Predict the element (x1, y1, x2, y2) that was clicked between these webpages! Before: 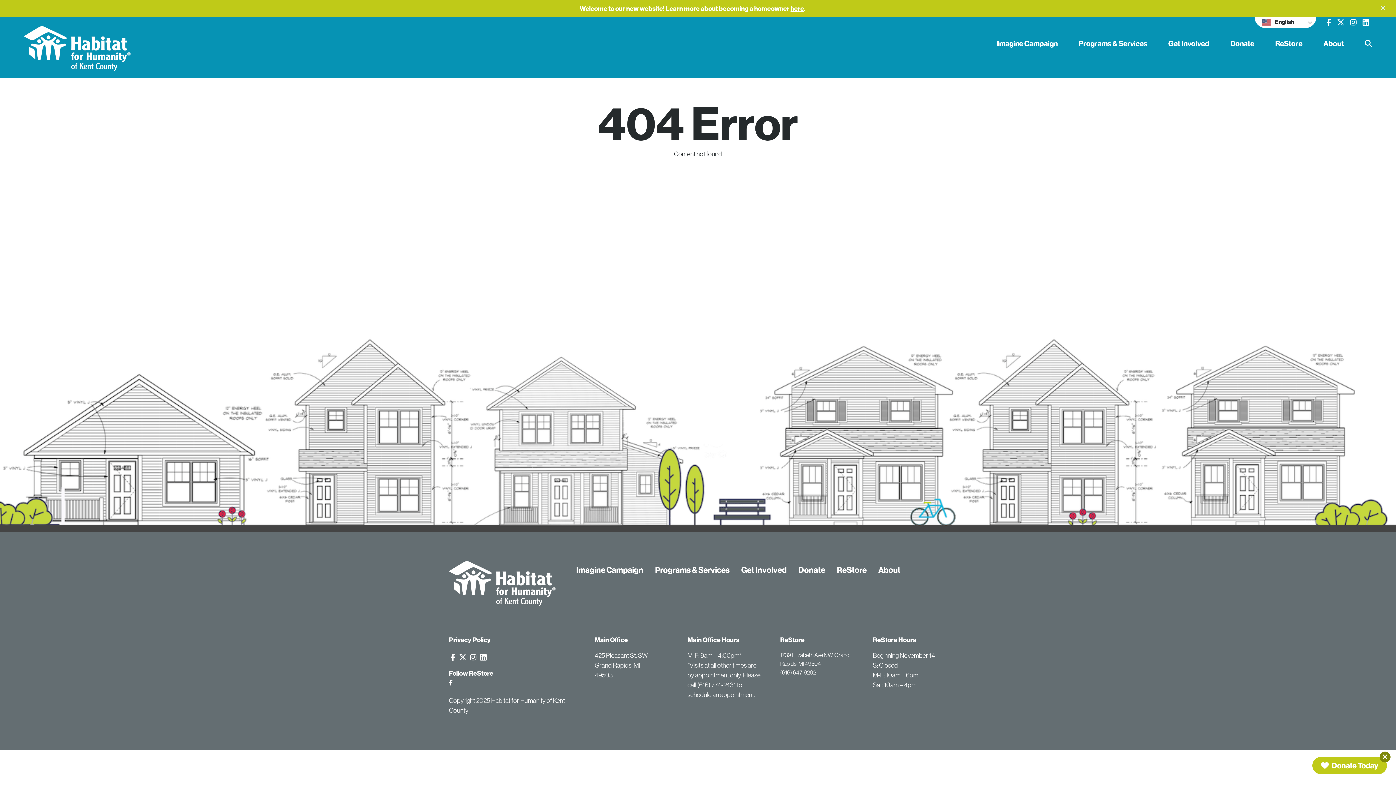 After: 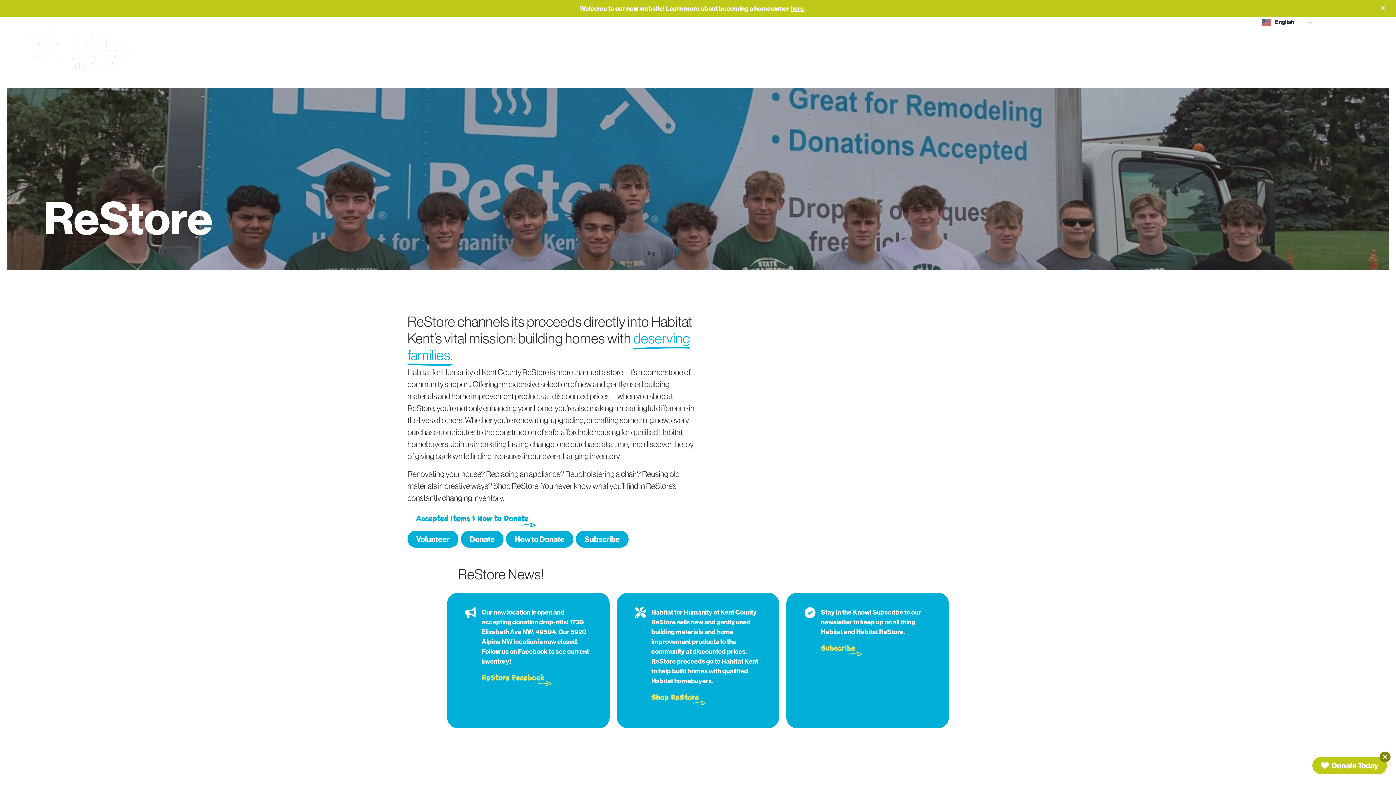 Action: label: ReStore bbox: (831, 561, 872, 579)